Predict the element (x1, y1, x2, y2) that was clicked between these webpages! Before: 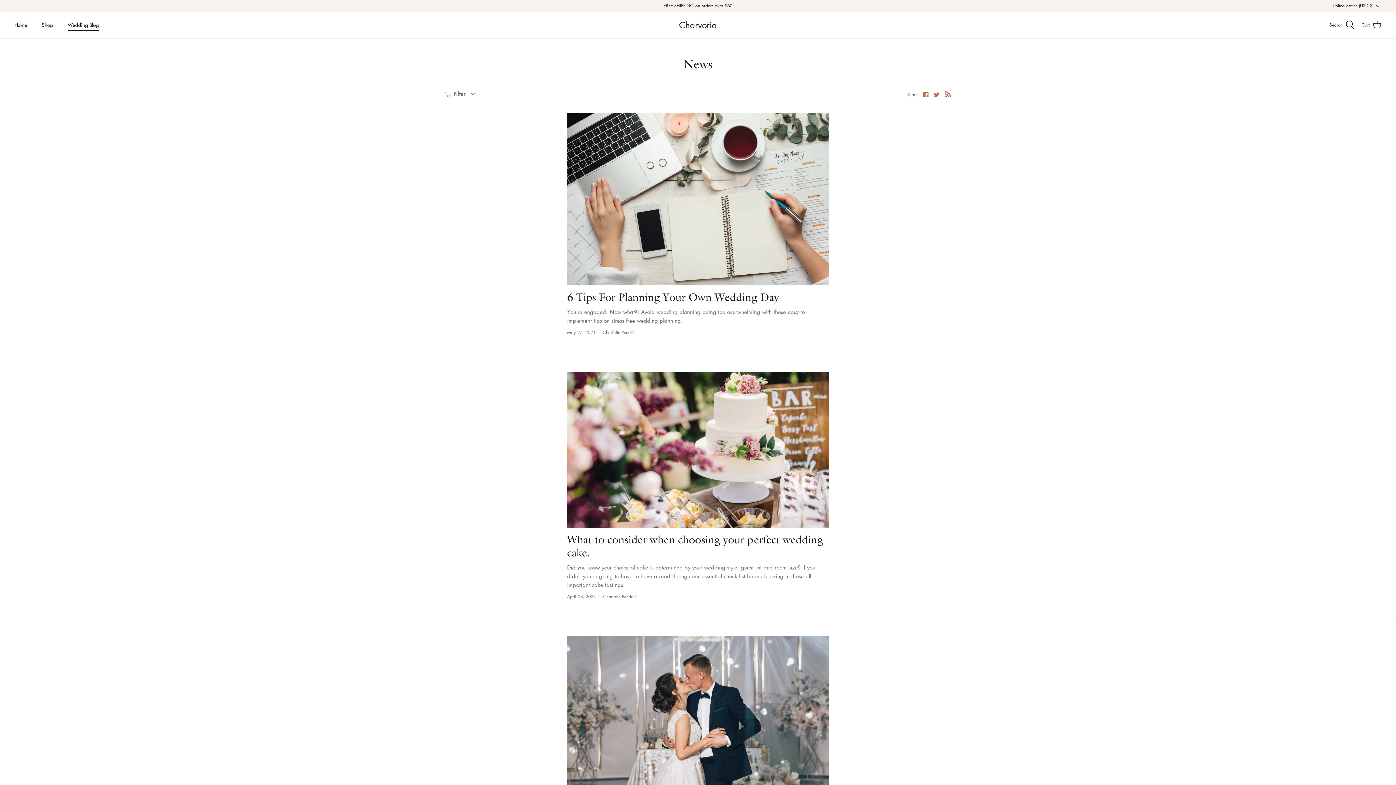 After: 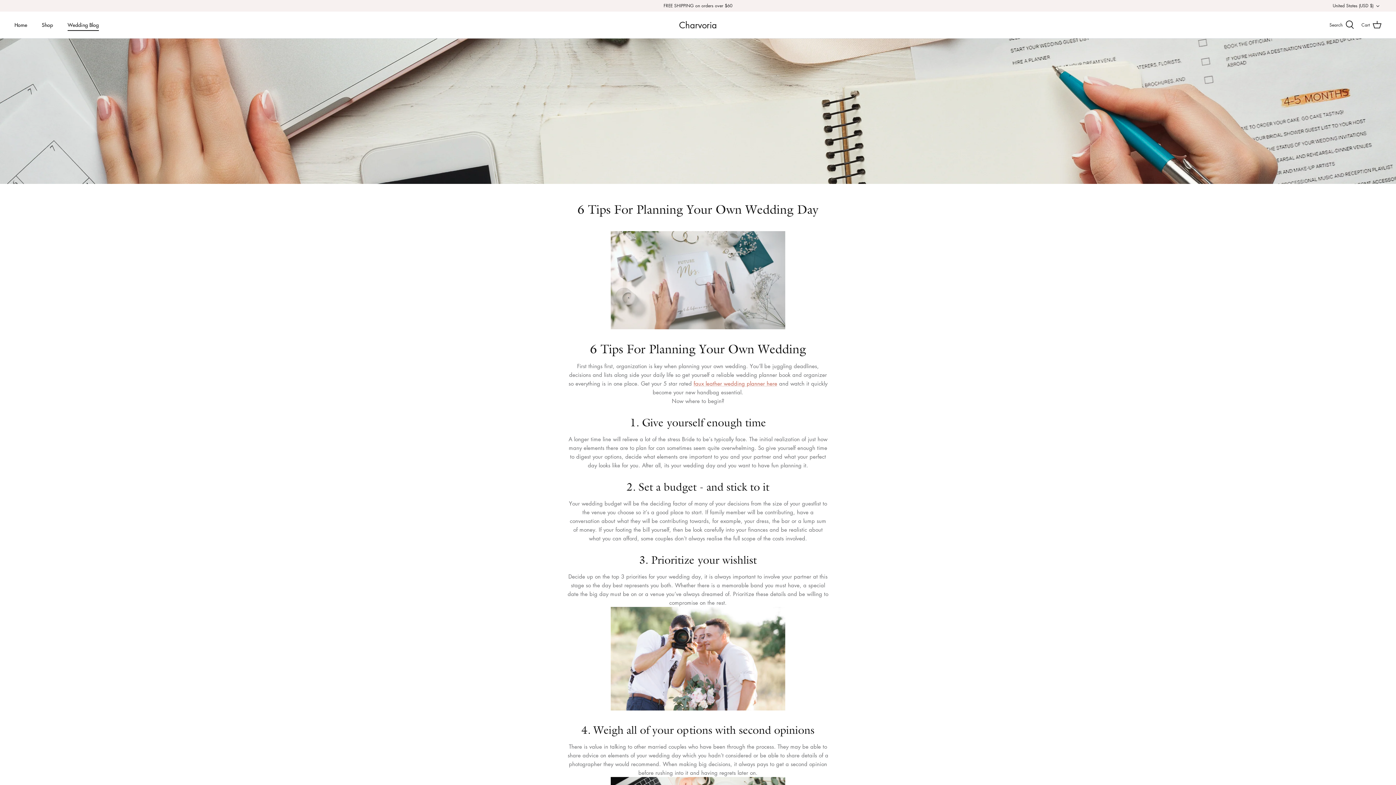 Action: bbox: (567, 112, 829, 285)